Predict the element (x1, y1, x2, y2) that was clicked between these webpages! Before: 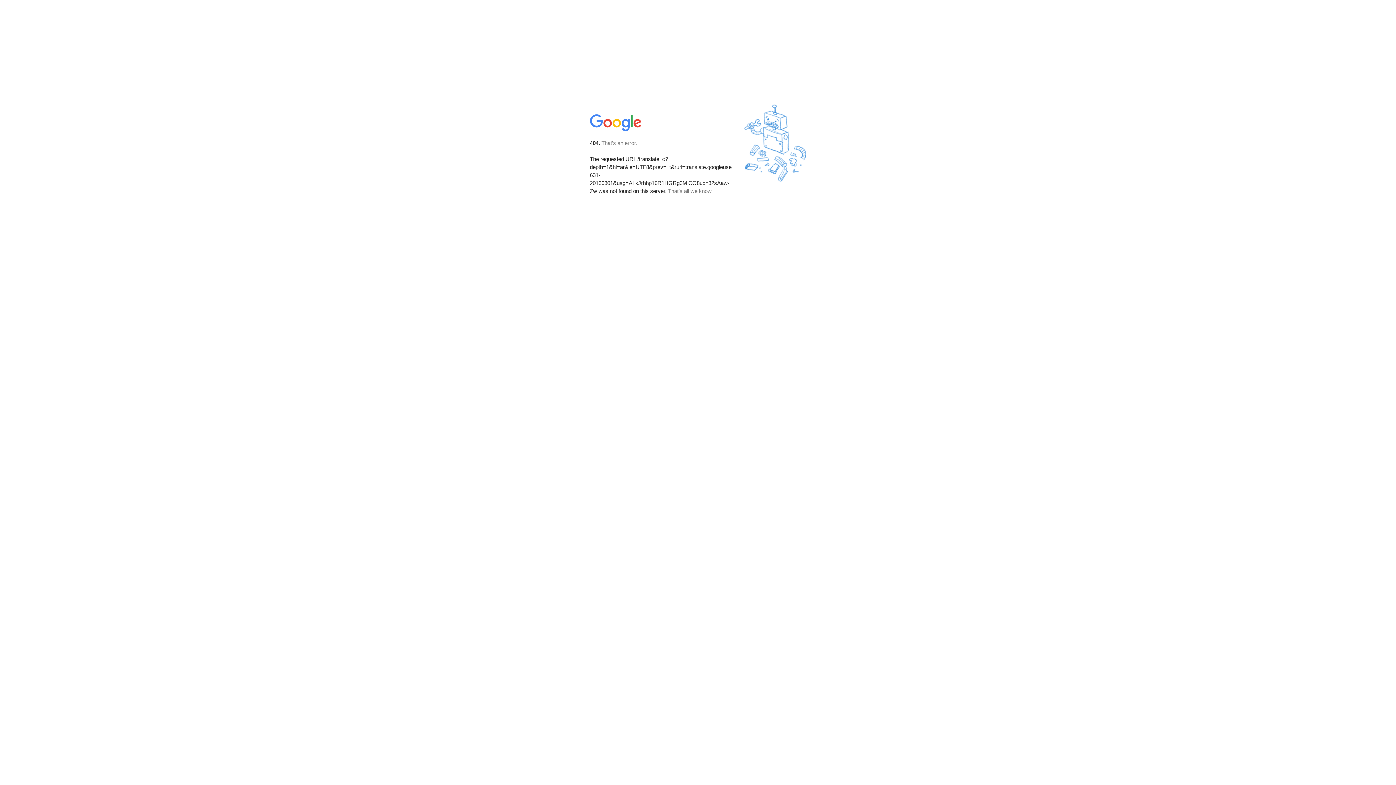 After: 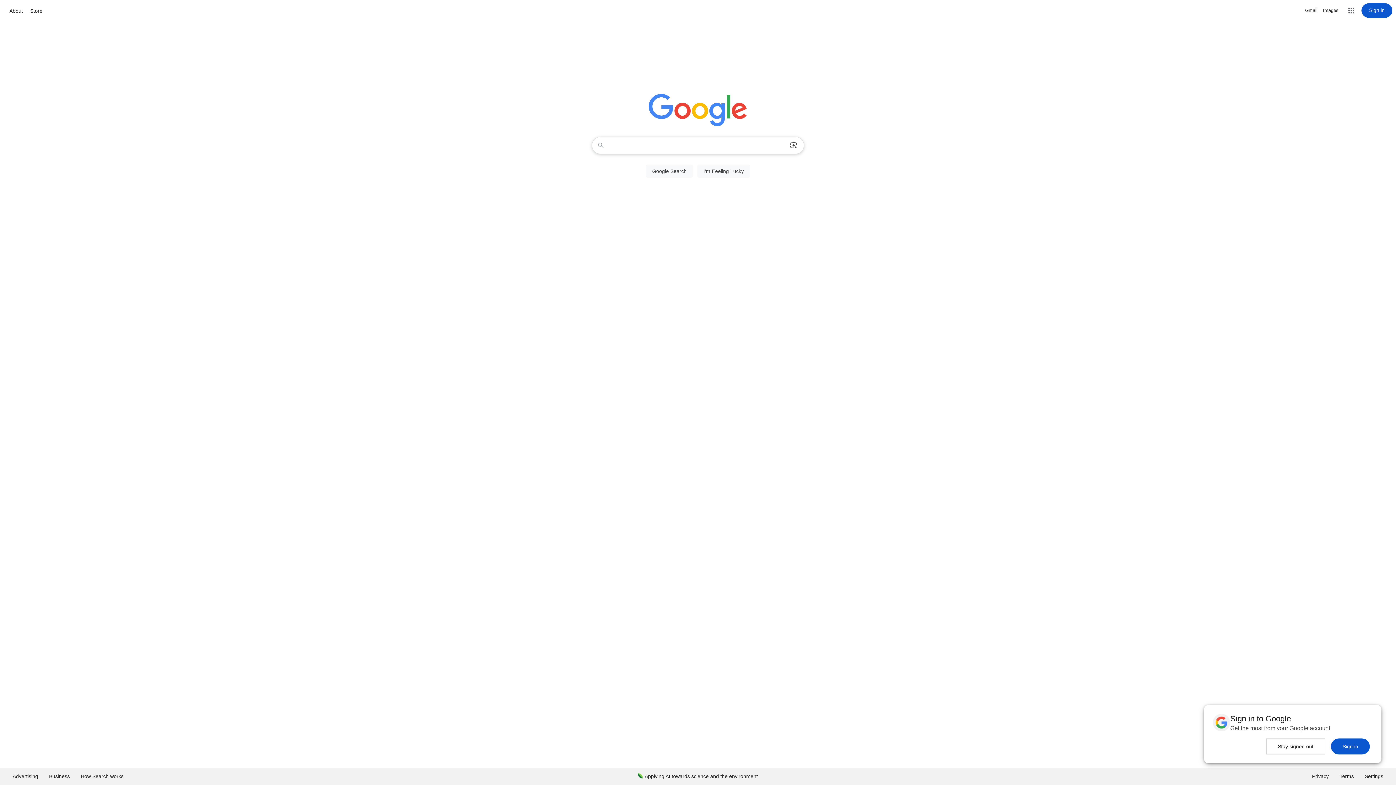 Action: bbox: (590, 127, 642, 134)